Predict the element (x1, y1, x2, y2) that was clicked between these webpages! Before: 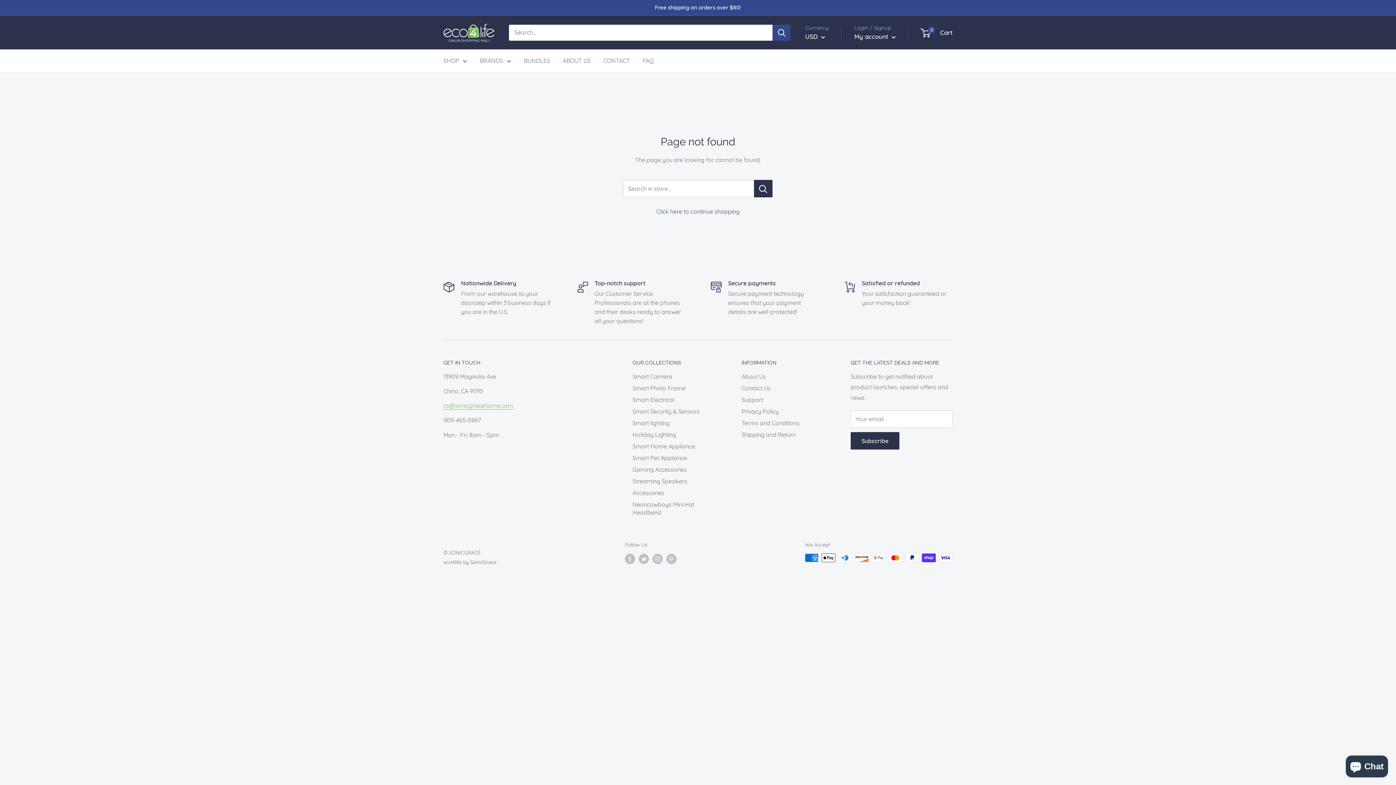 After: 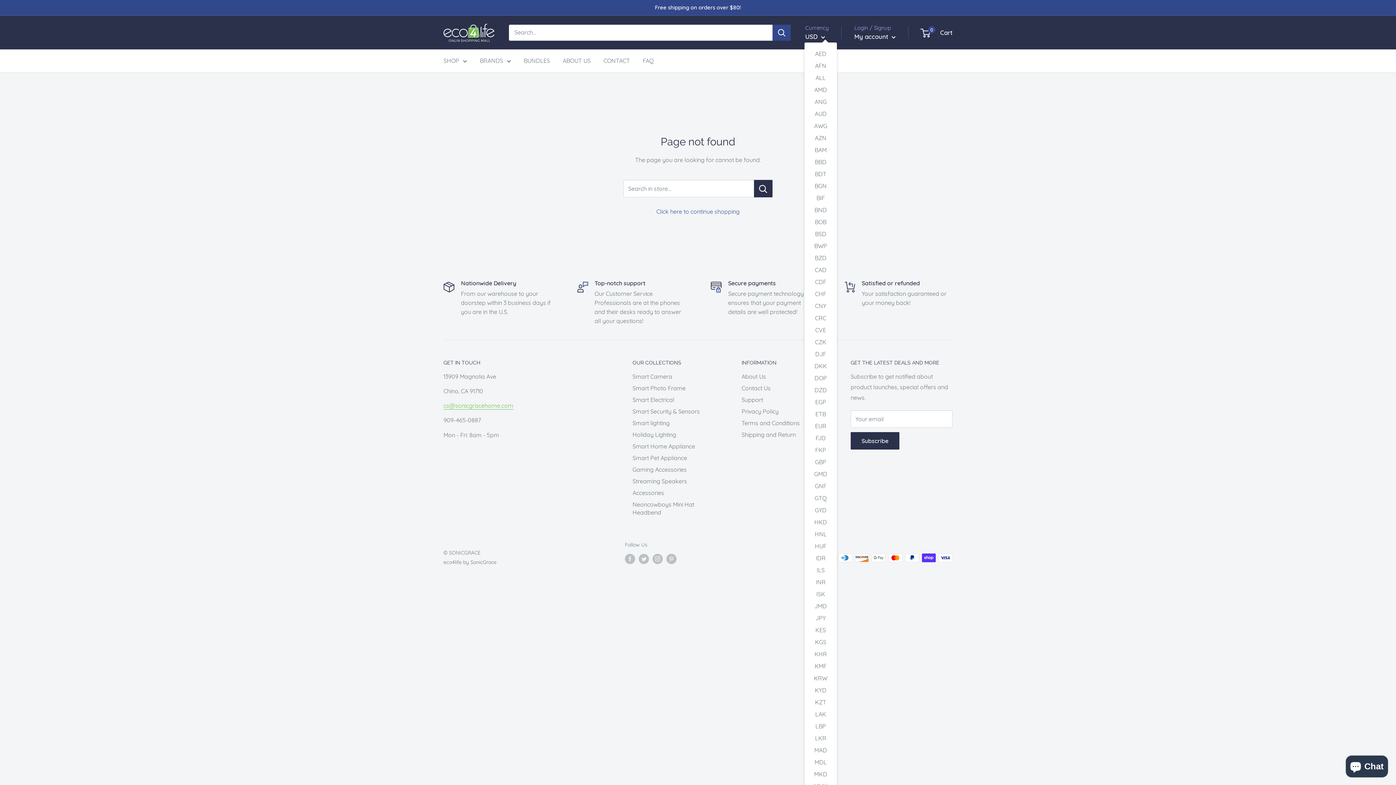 Action: bbox: (805, 30, 825, 42) label: USD 